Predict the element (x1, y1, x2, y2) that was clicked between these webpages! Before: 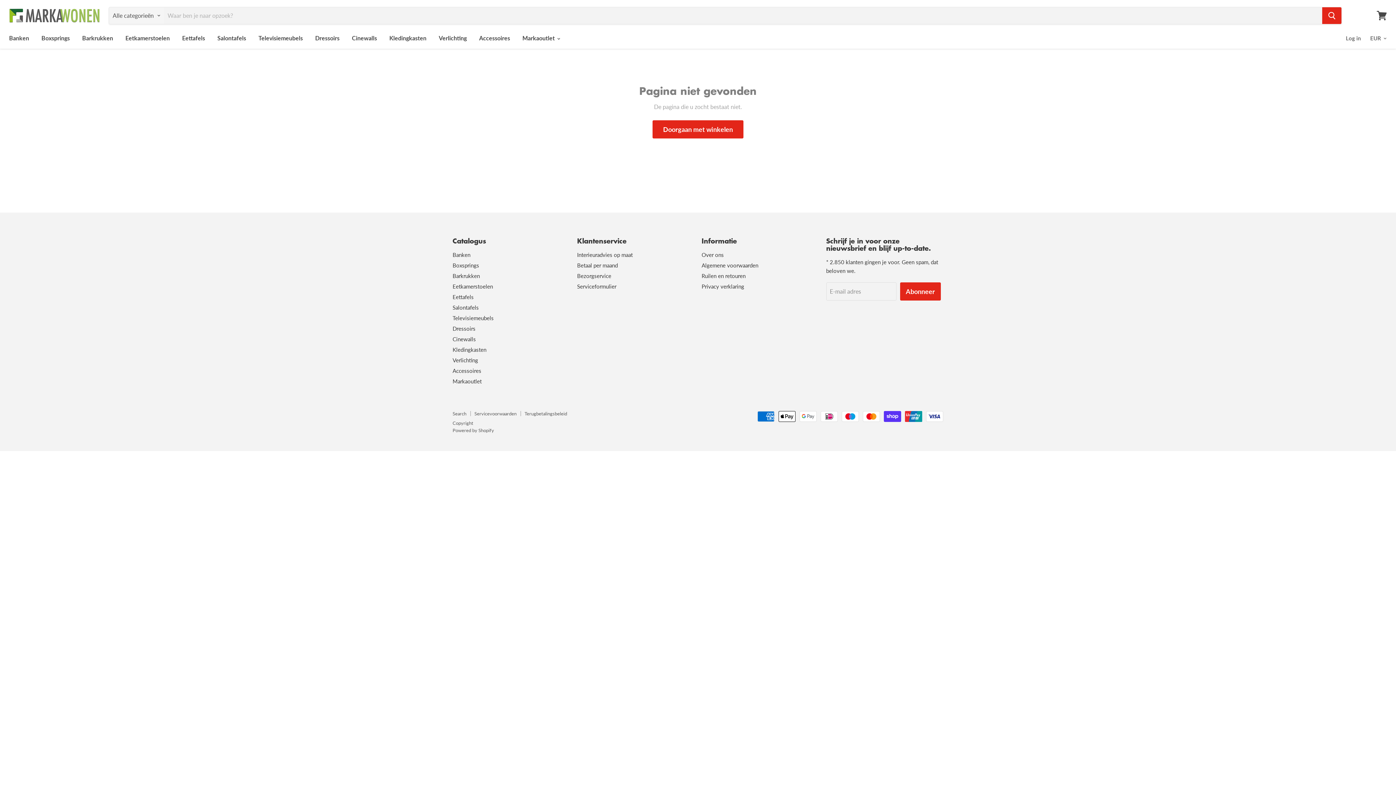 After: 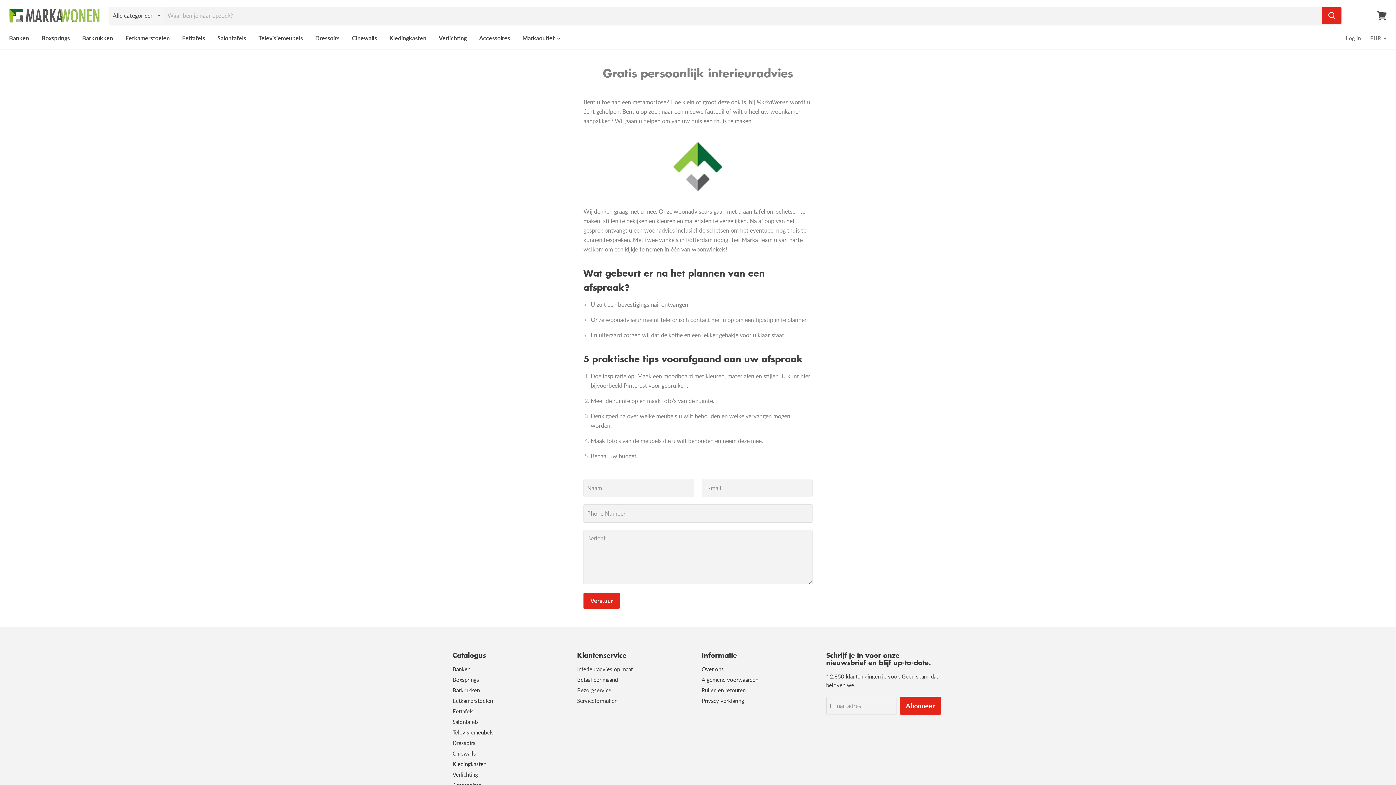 Action: bbox: (577, 251, 632, 258) label: Interieuradvies op maat